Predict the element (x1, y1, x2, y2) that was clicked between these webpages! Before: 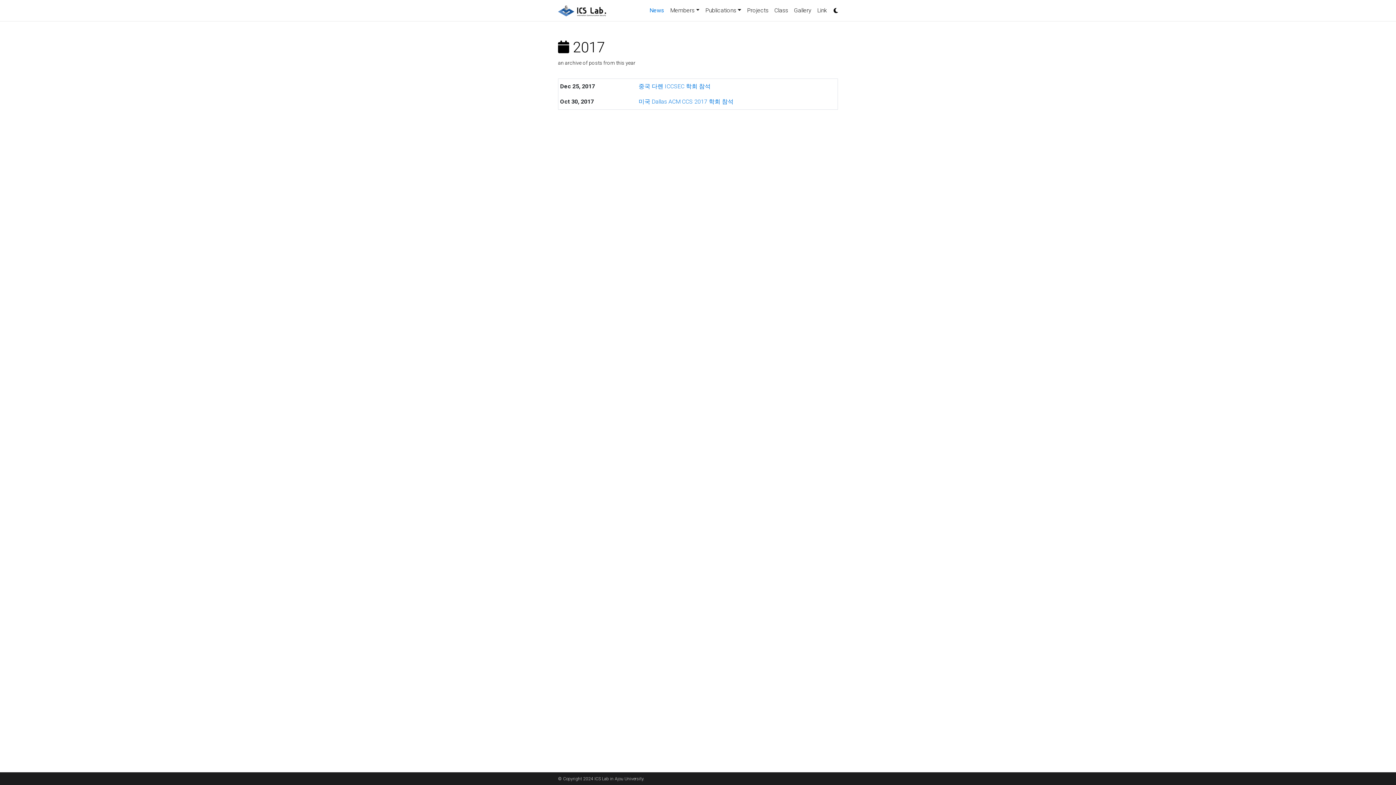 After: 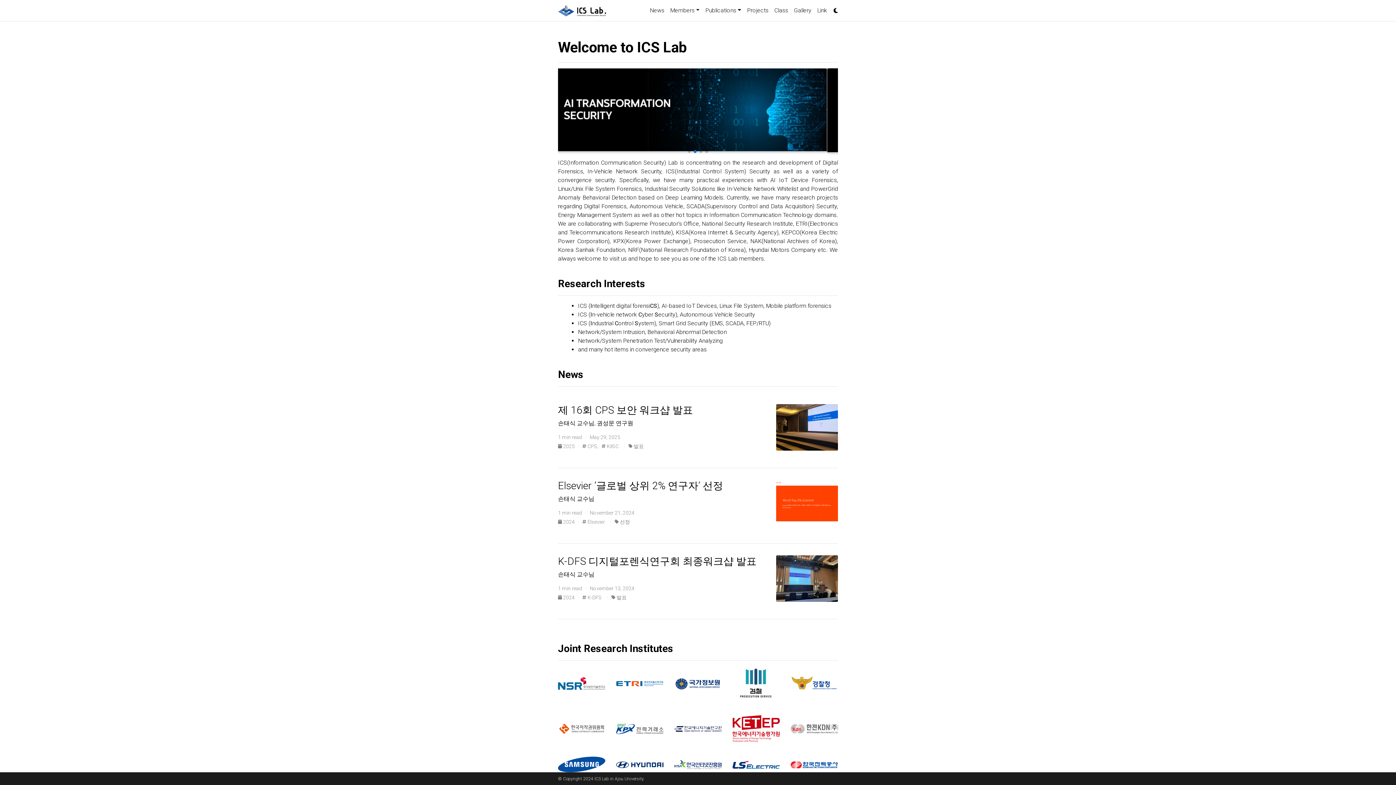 Action: bbox: (640, 3, 646, 9)